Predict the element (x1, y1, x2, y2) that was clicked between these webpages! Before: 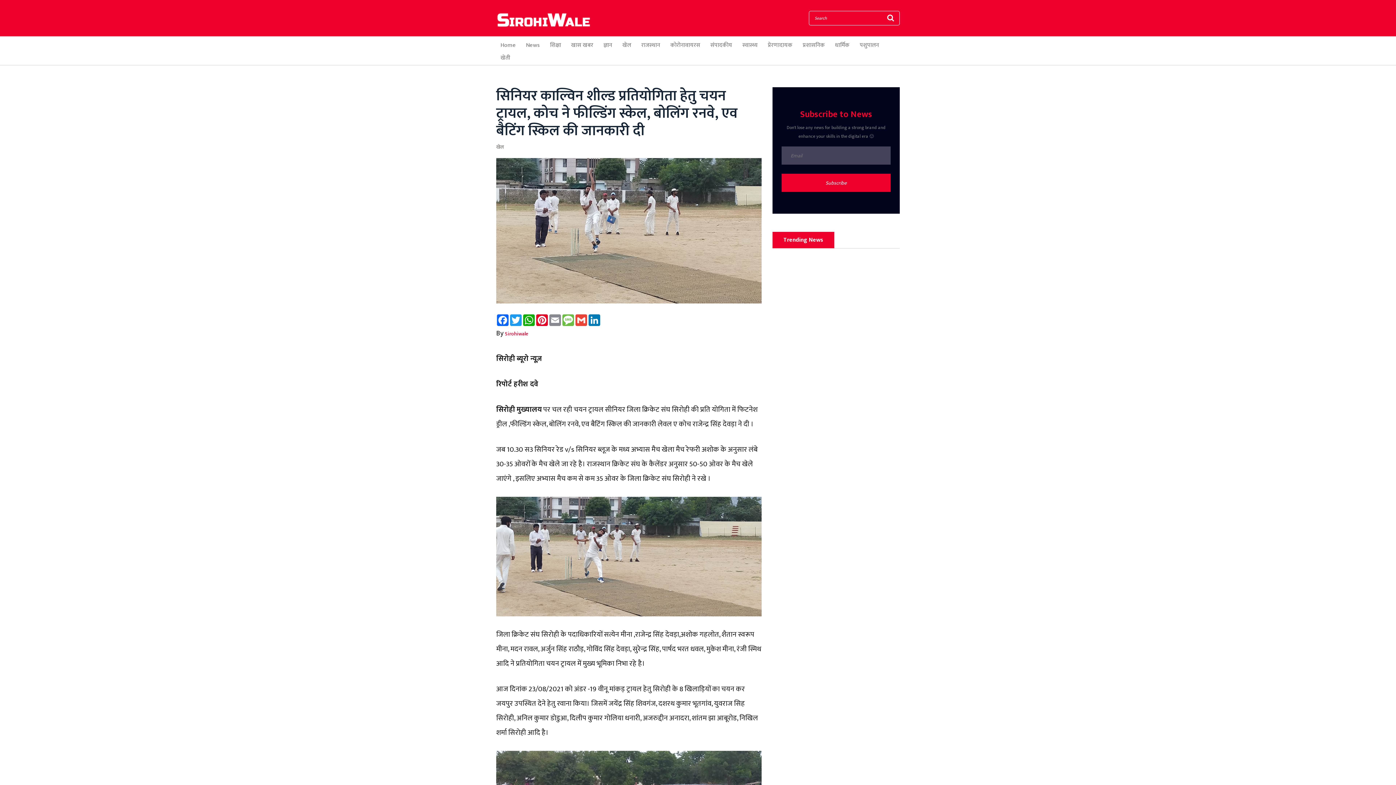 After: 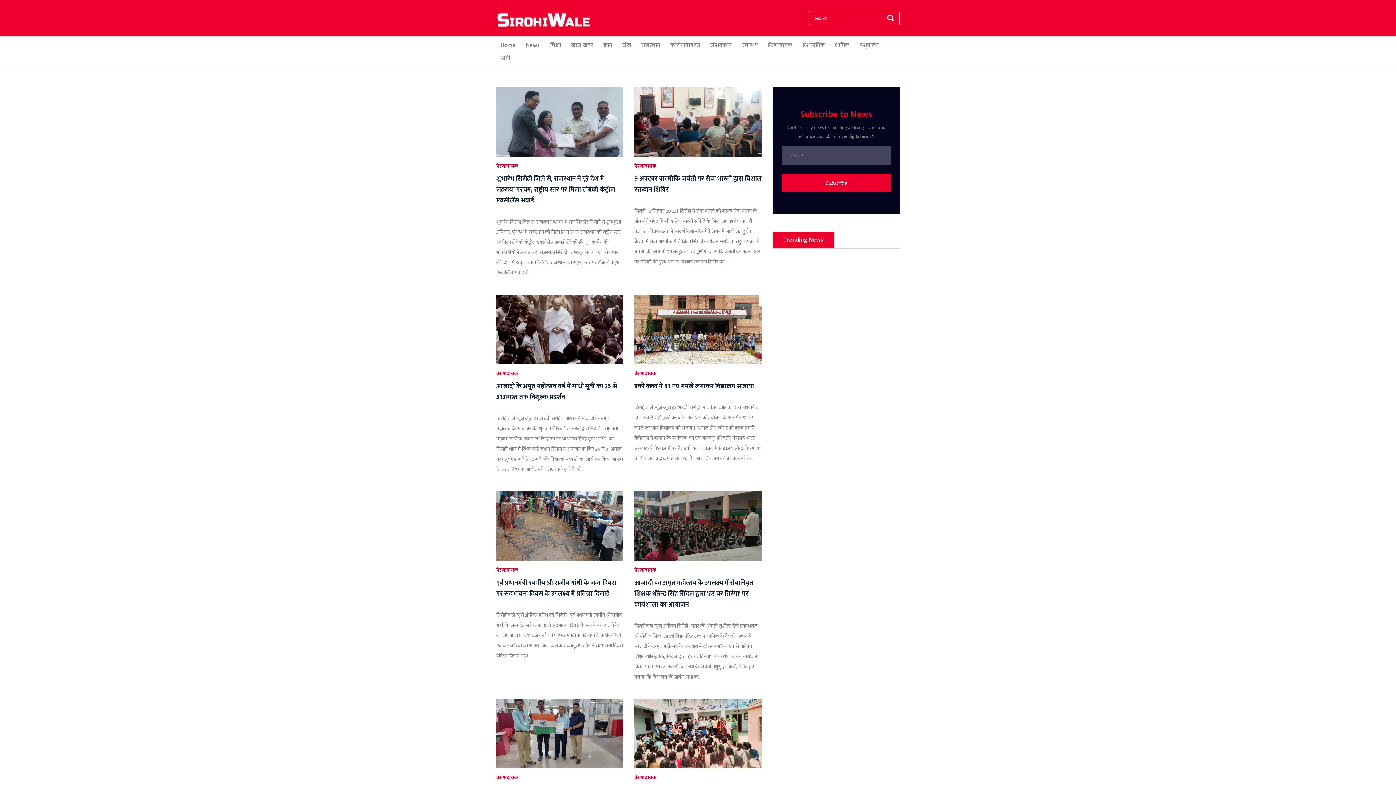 Action: label: प्रेरणादायक bbox: (763, 38, 797, 50)